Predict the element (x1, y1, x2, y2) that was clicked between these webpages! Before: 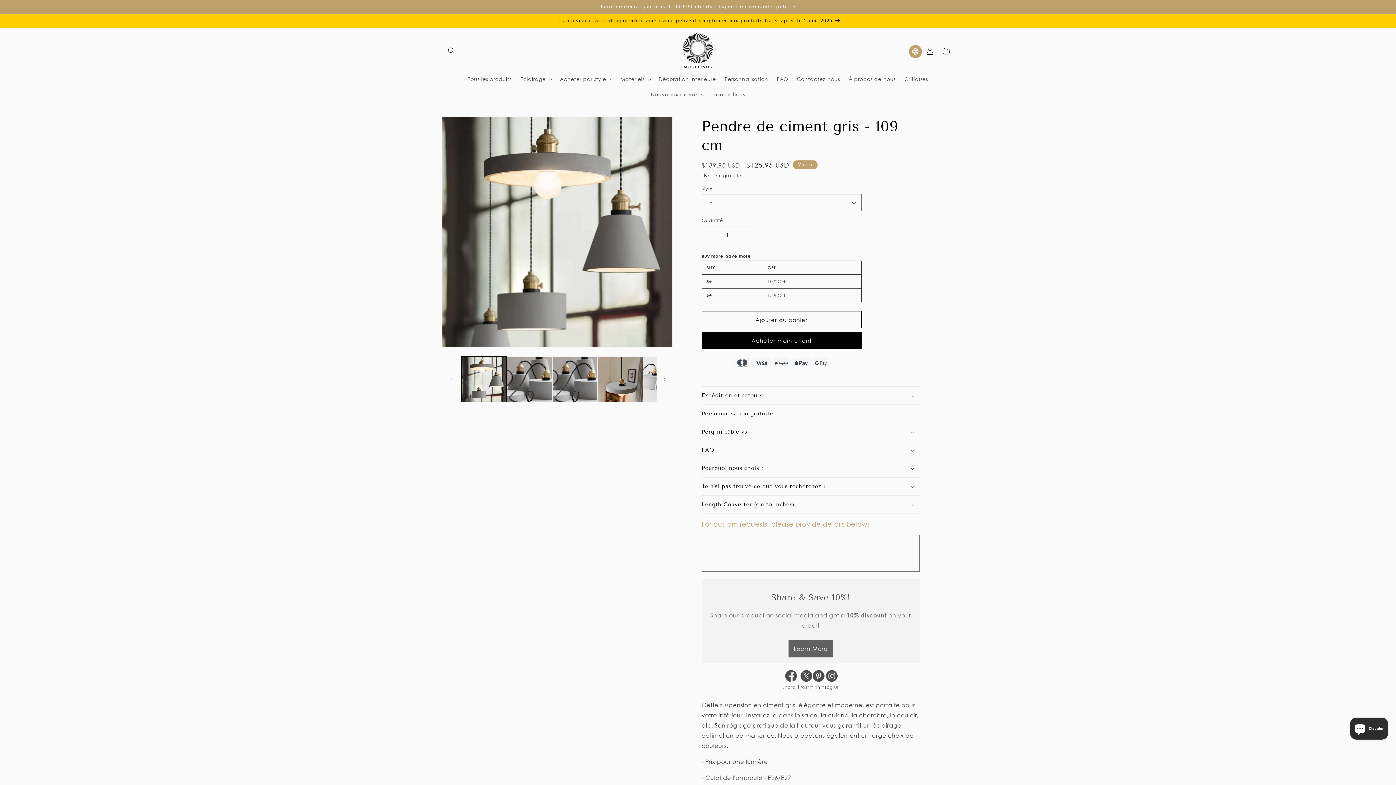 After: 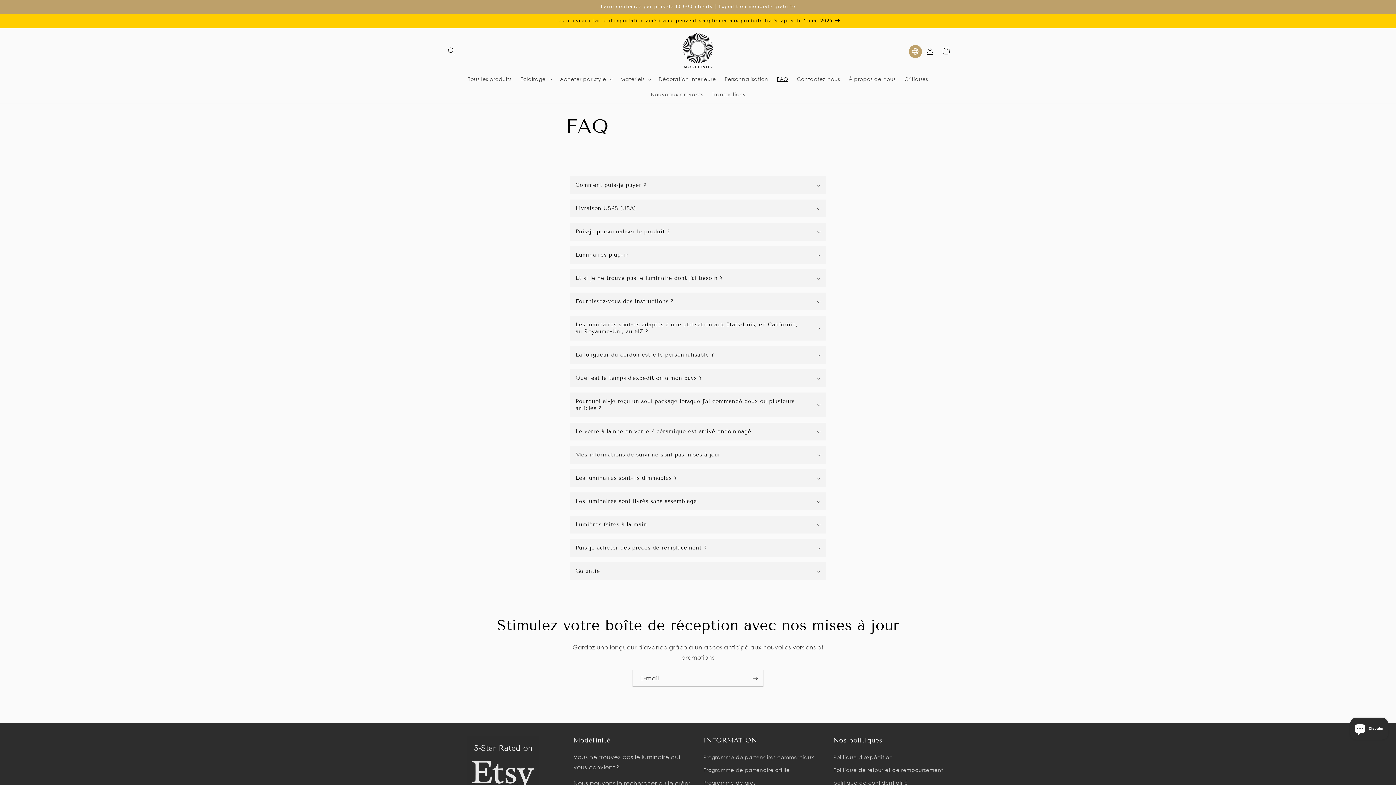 Action: bbox: (772, 71, 792, 86) label: FAQ